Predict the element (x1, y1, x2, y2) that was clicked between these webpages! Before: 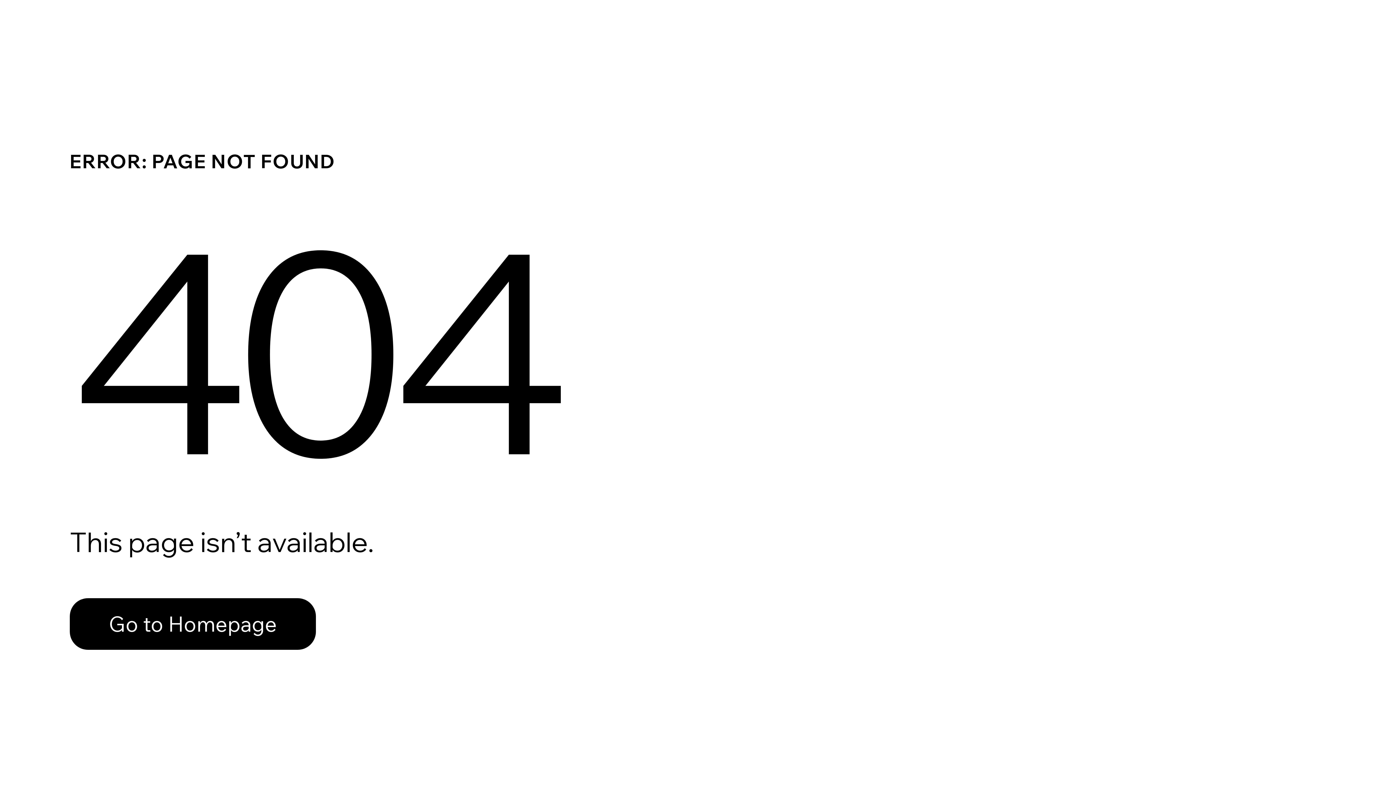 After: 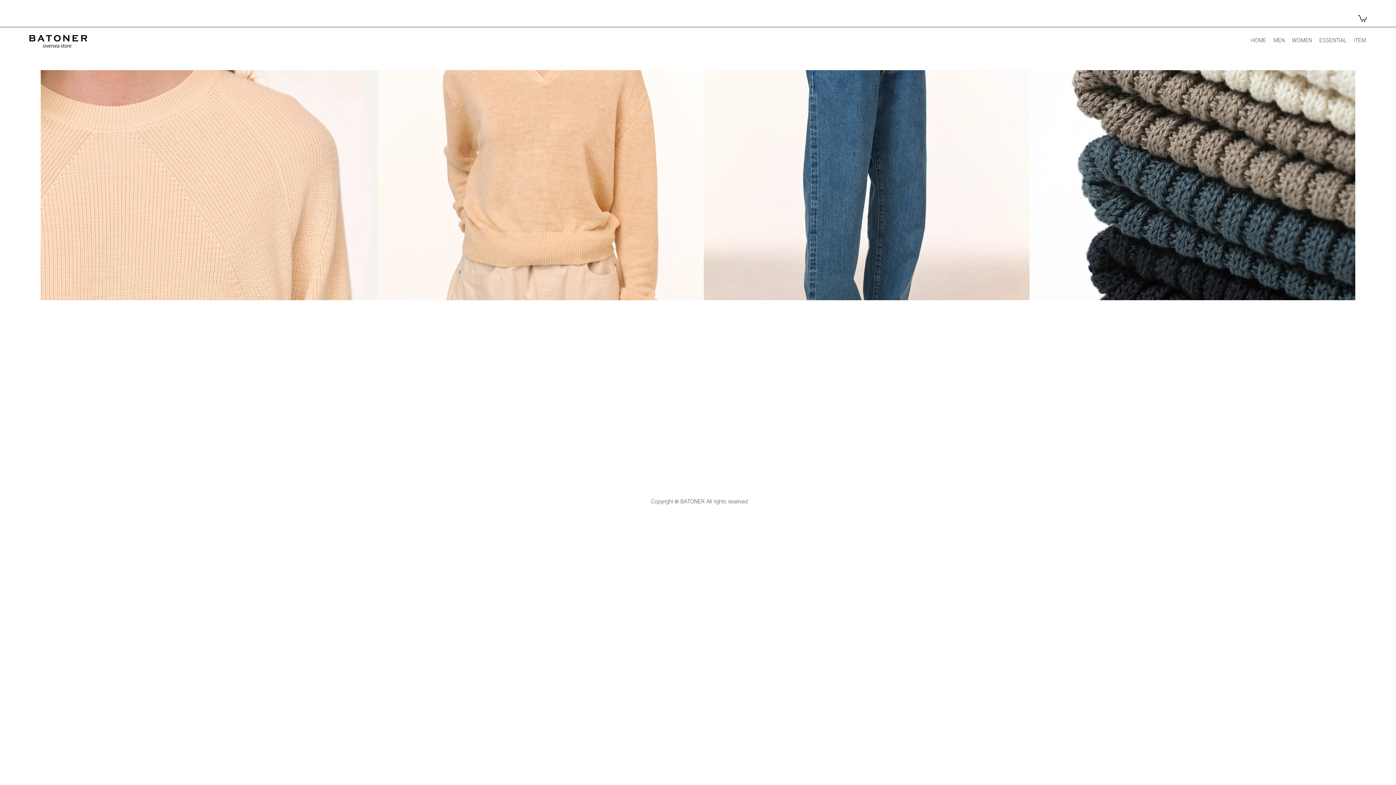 Action: bbox: (69, 598, 316, 650) label: Go to Homepage